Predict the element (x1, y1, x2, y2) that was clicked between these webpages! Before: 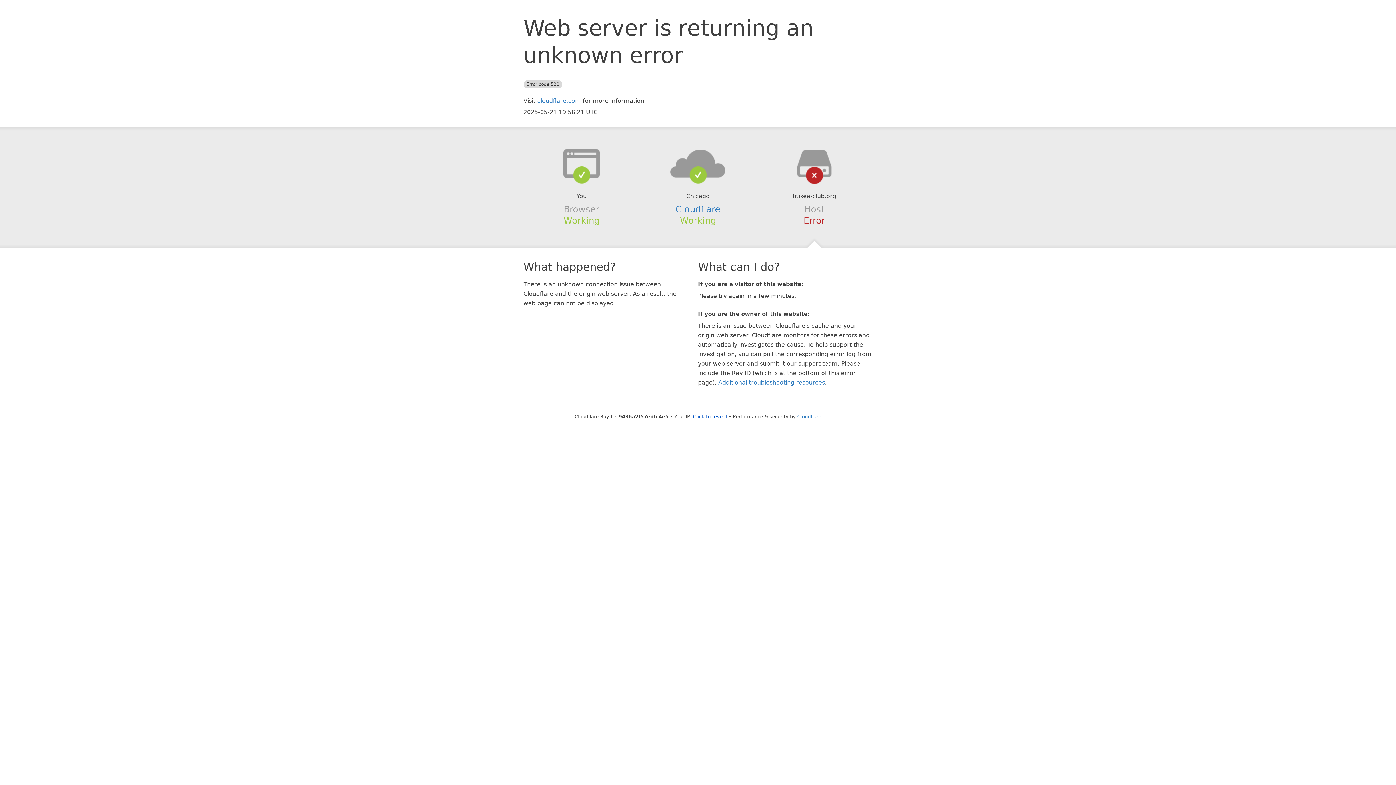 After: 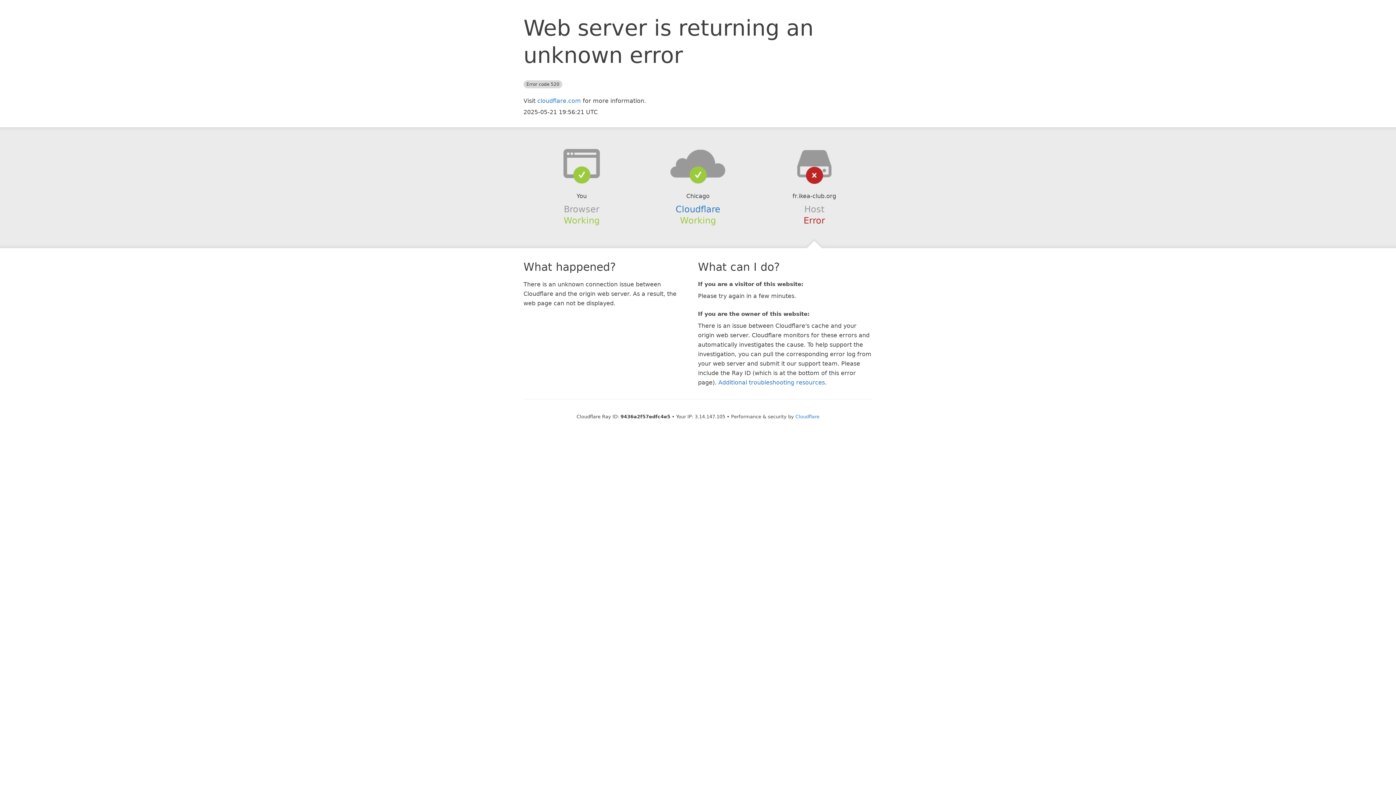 Action: label: Click to reveal bbox: (693, 414, 727, 419)